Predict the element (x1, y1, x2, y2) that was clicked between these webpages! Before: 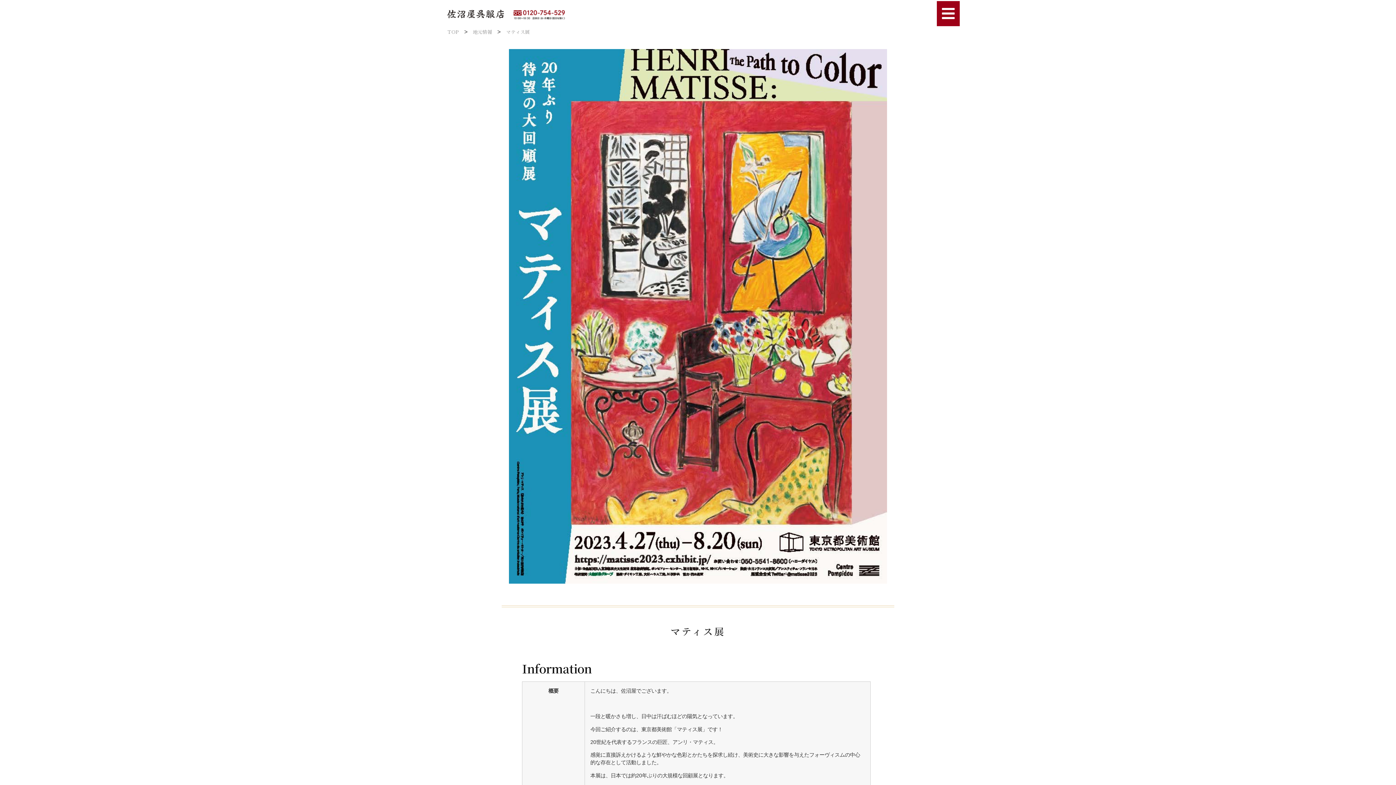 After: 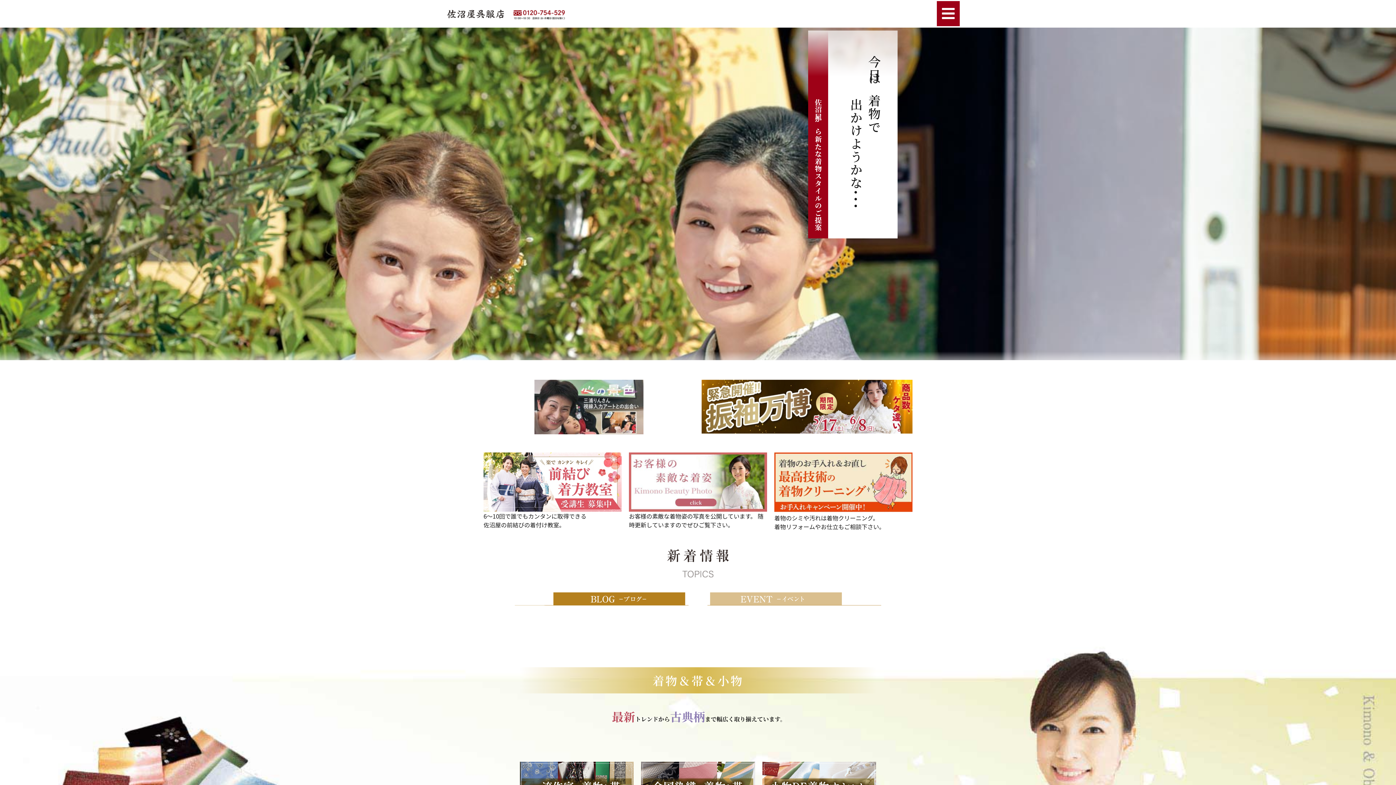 Action: bbox: (436, 3, 578, 24)